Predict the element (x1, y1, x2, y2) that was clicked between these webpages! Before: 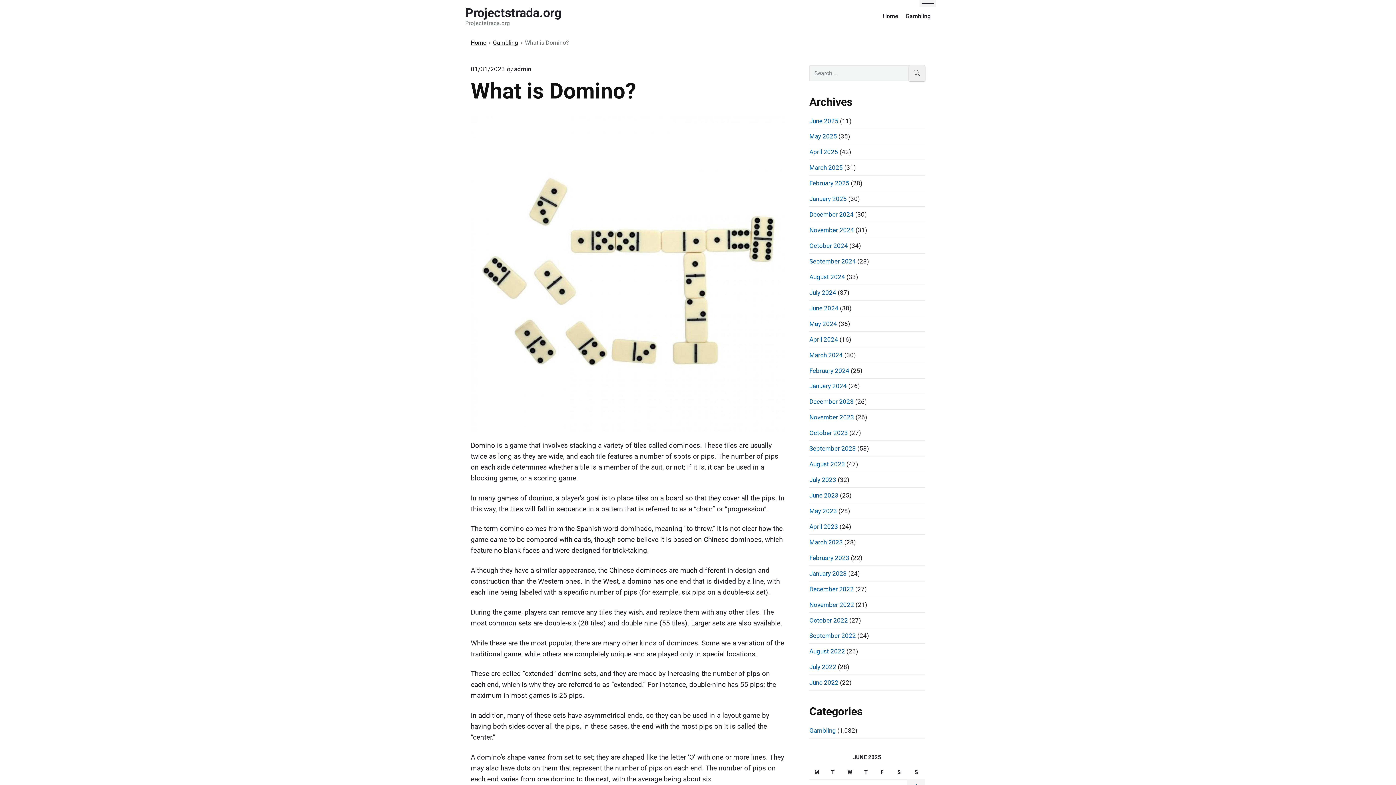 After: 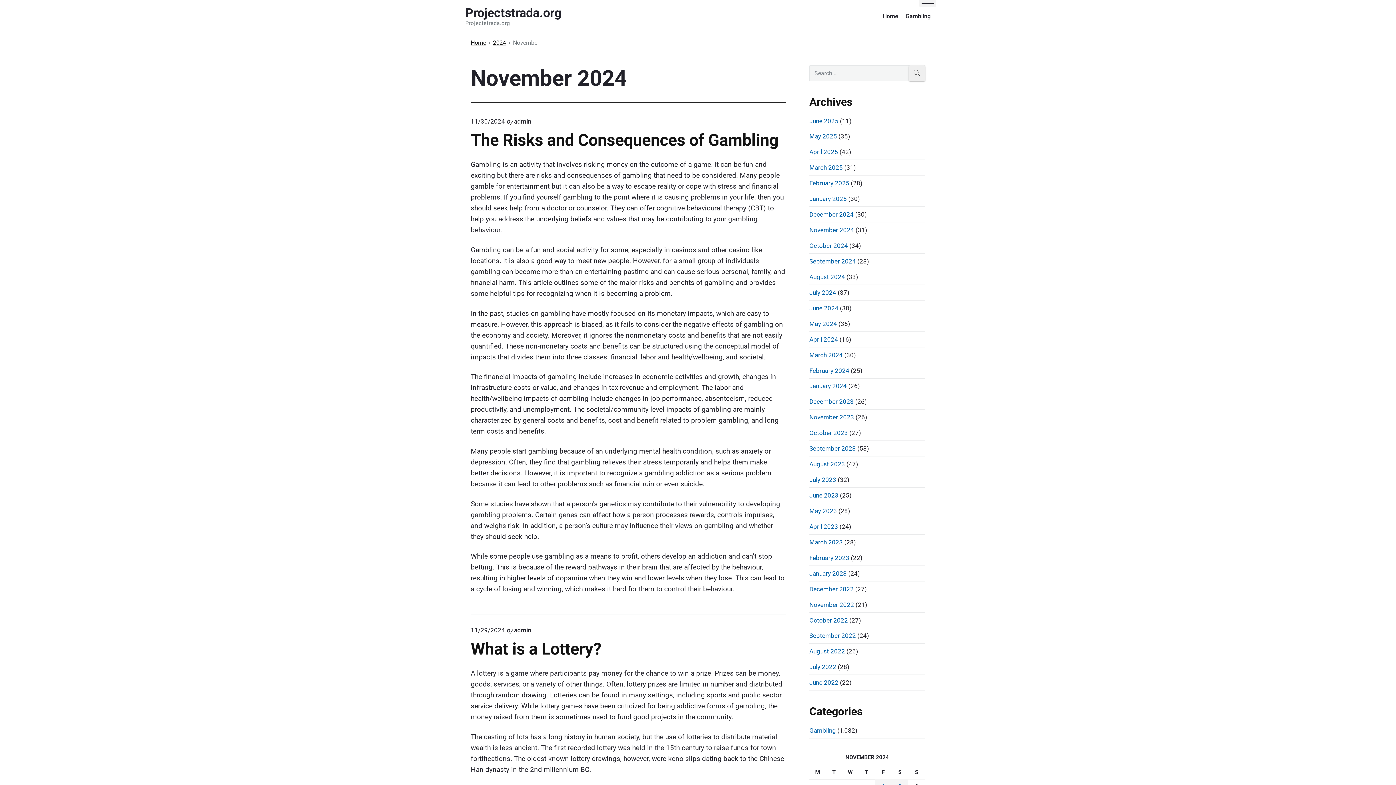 Action: bbox: (809, 226, 854, 233) label: November 2024